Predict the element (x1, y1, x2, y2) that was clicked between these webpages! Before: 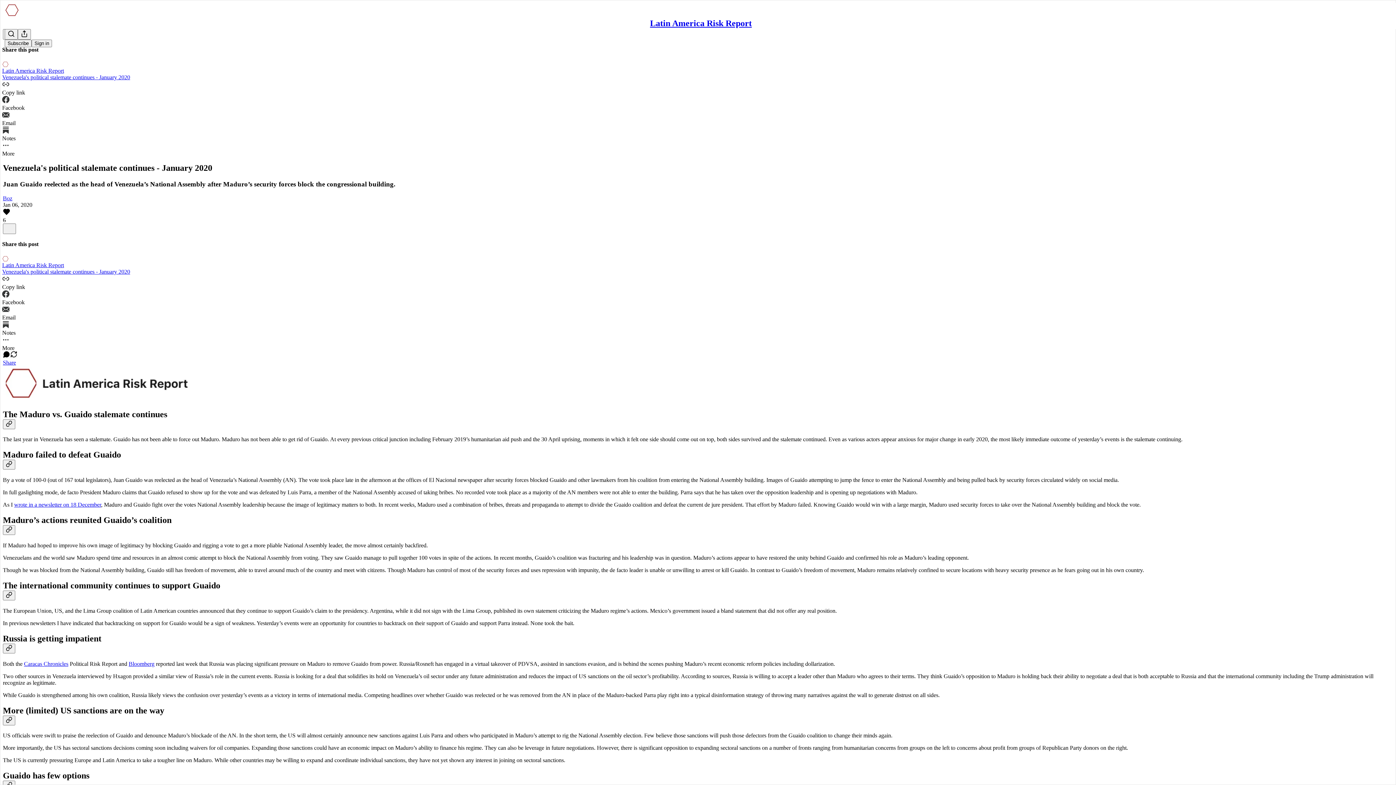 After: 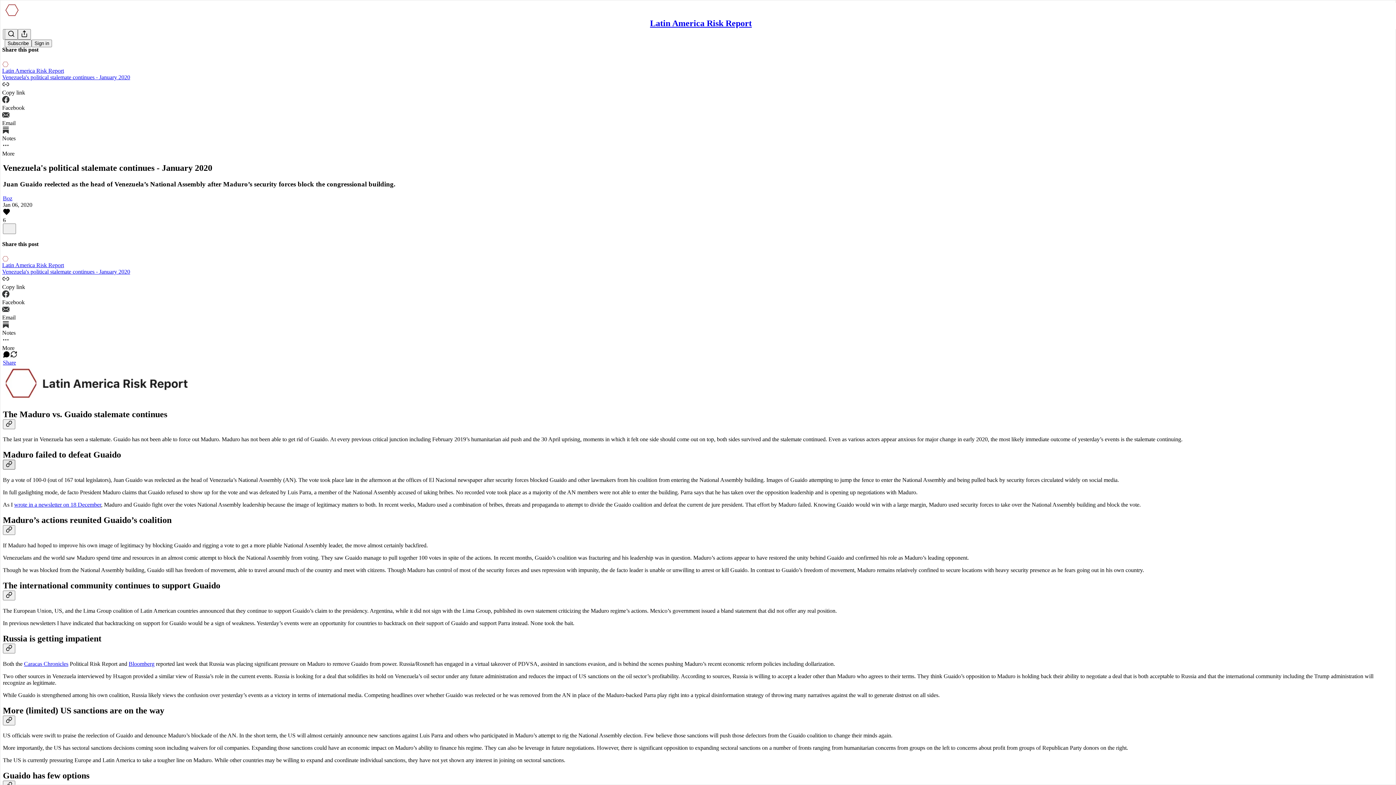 Action: label: Link bbox: (2, 460, 15, 469)